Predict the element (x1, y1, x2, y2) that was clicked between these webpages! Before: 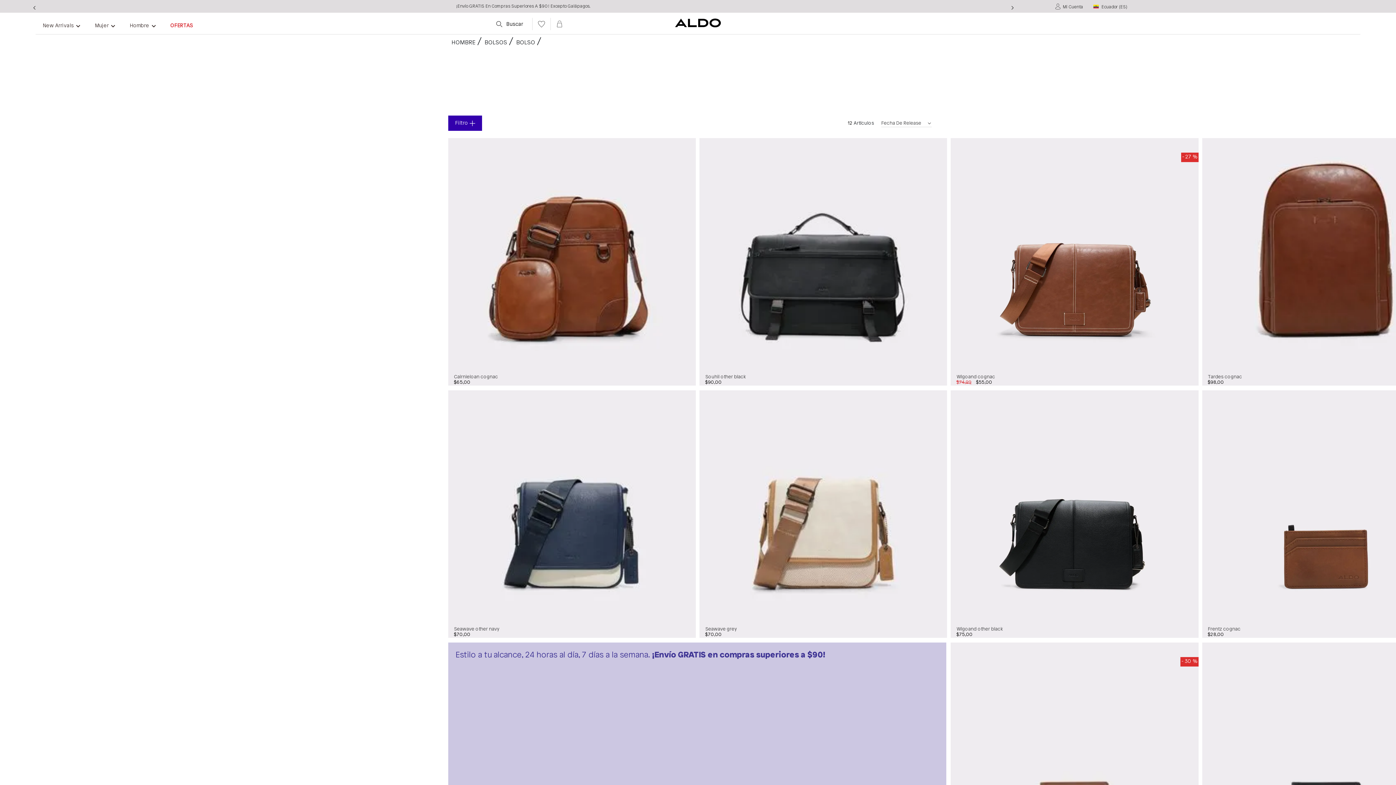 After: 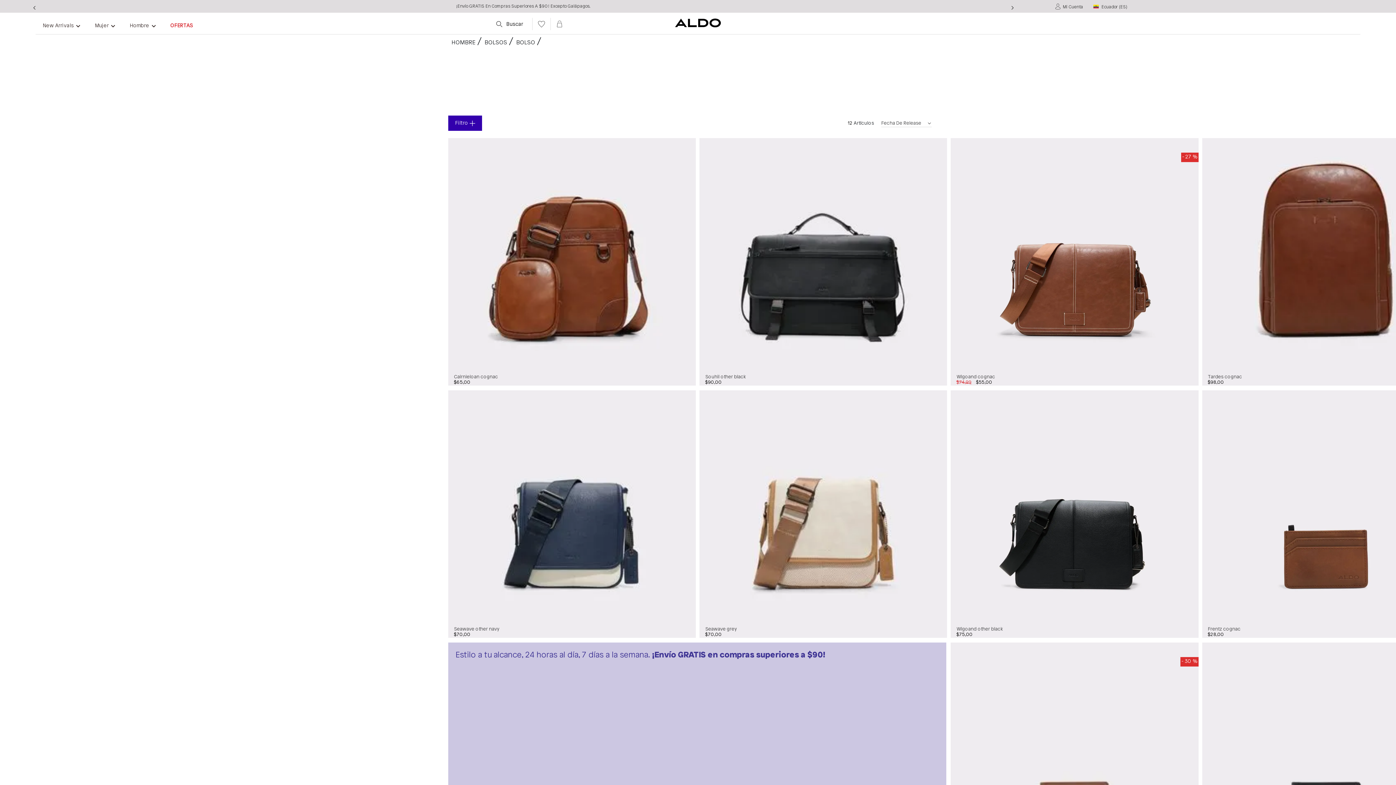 Action: bbox: (95, 23, 108, 28) label: Mujer